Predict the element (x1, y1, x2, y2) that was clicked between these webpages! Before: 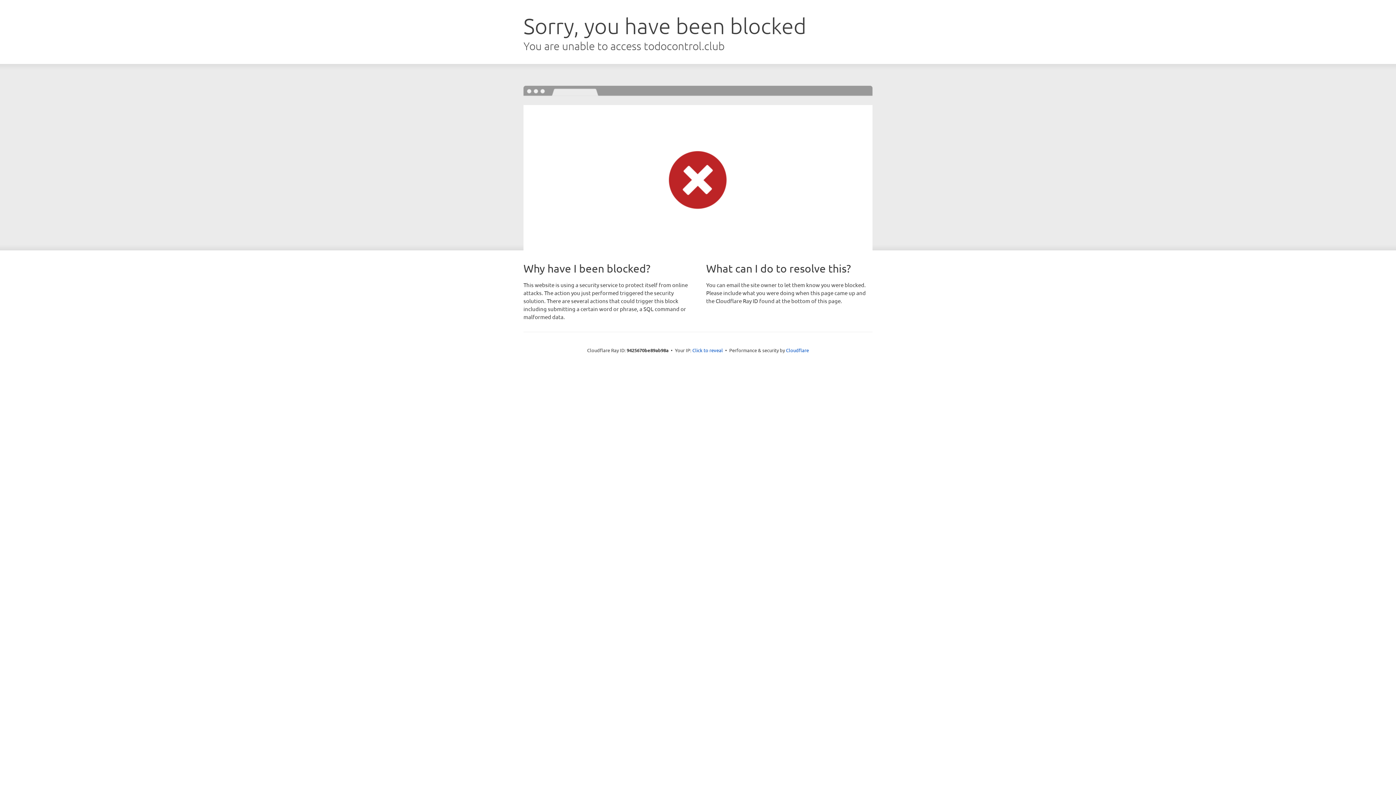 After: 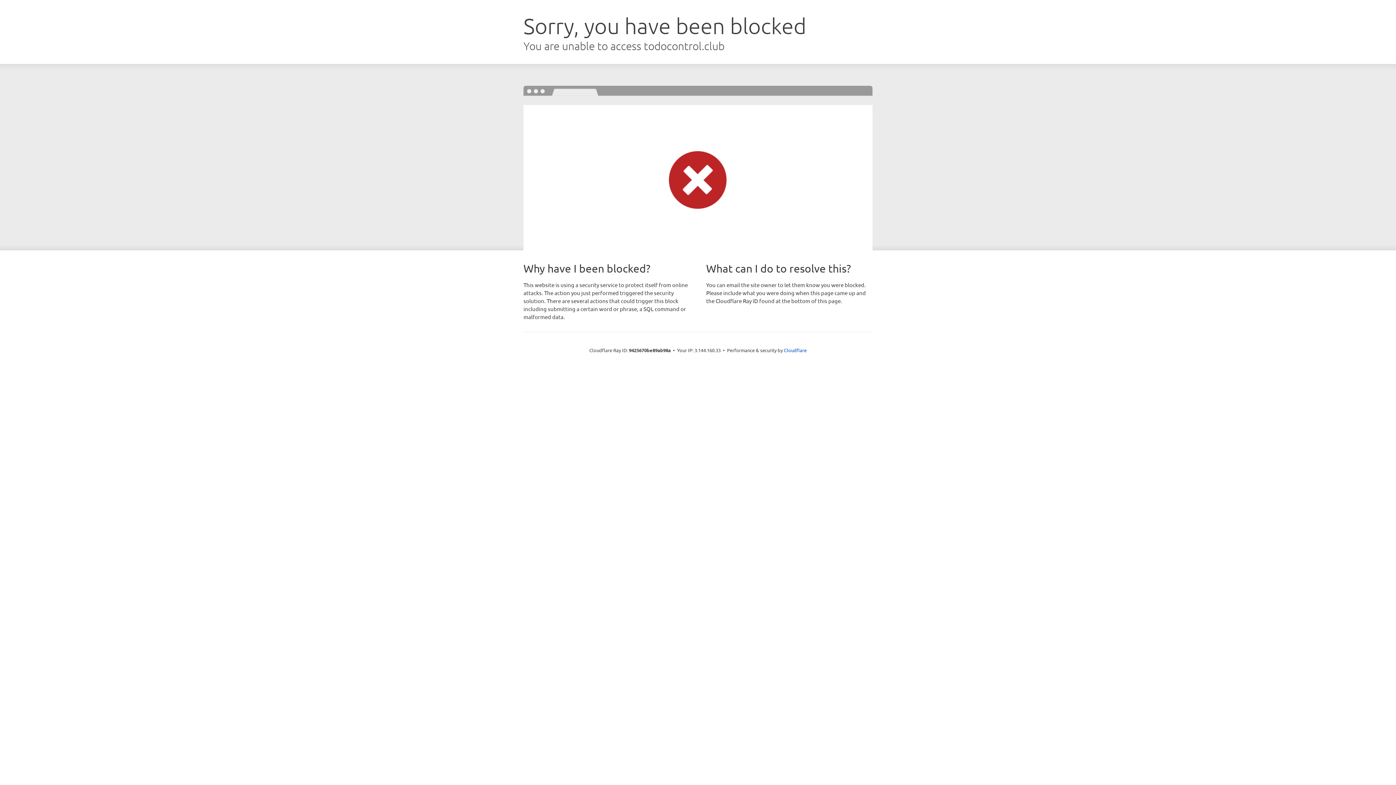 Action: bbox: (692, 346, 723, 353) label: Click to reveal